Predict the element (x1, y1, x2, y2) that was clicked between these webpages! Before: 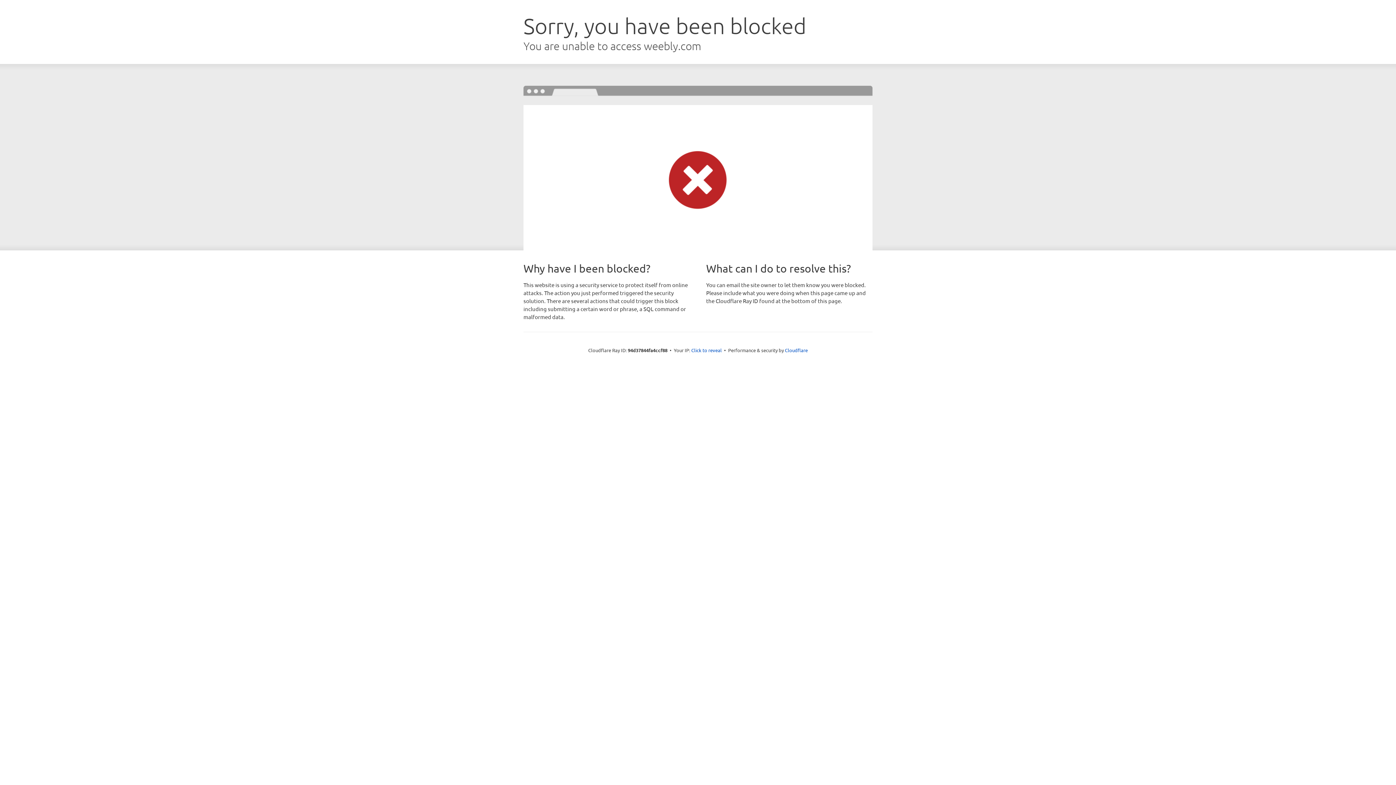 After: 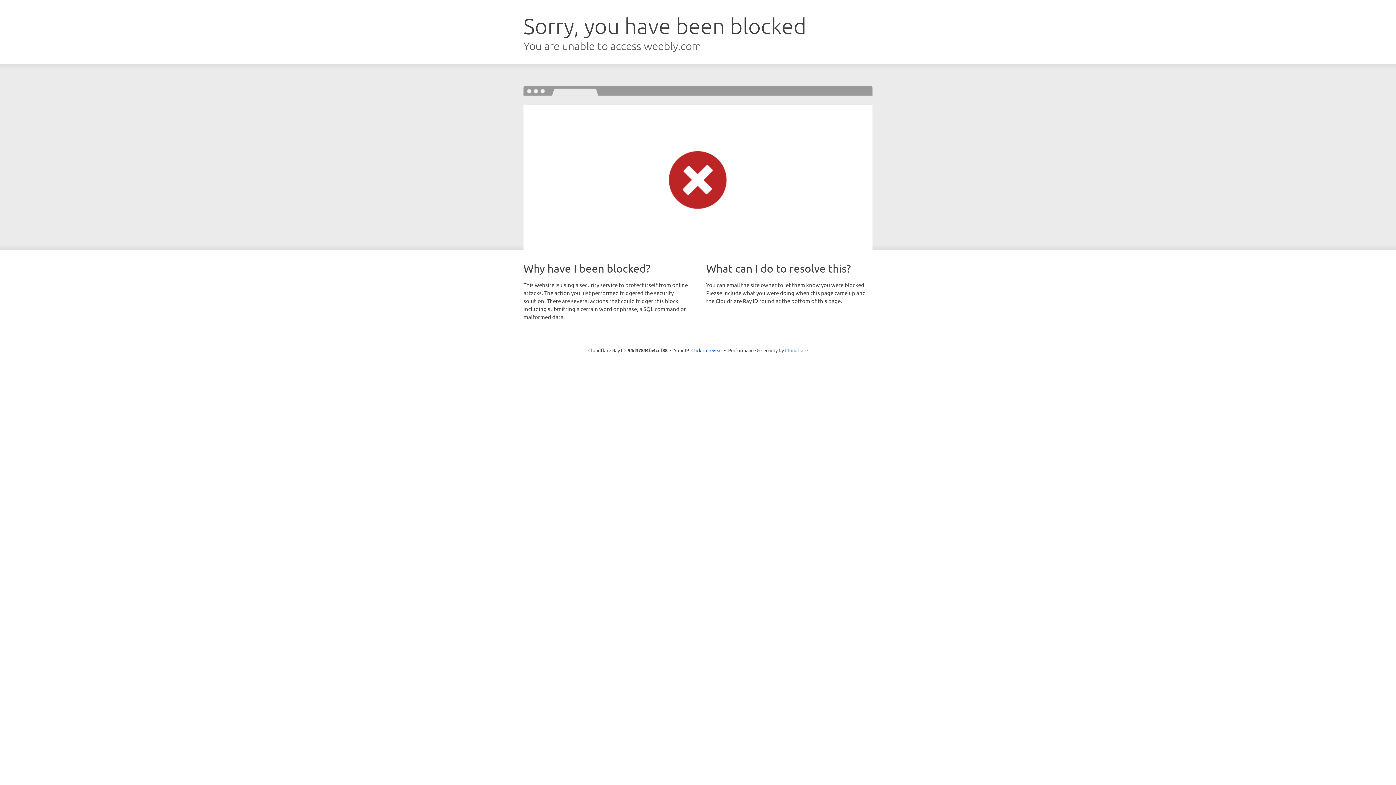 Action: bbox: (785, 347, 808, 353) label: Cloudflare